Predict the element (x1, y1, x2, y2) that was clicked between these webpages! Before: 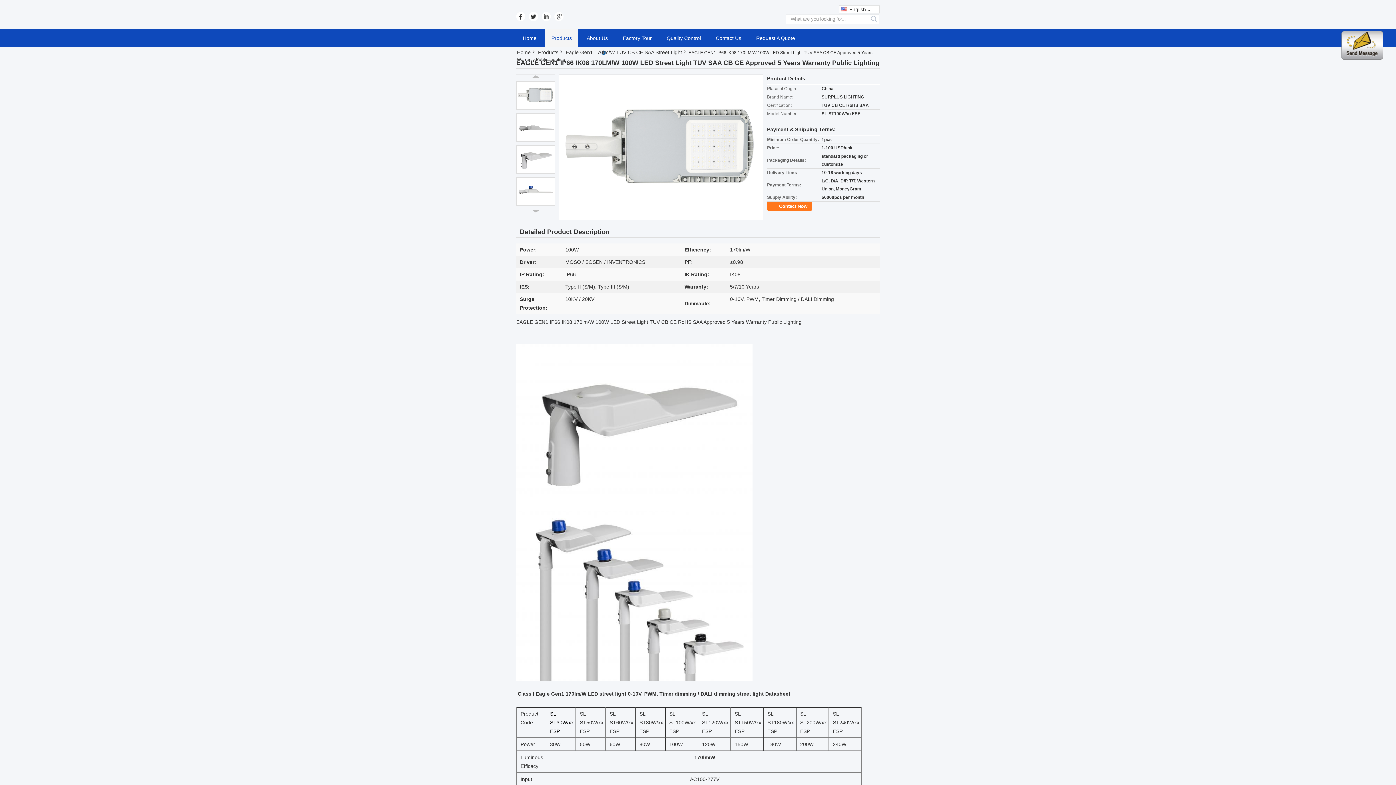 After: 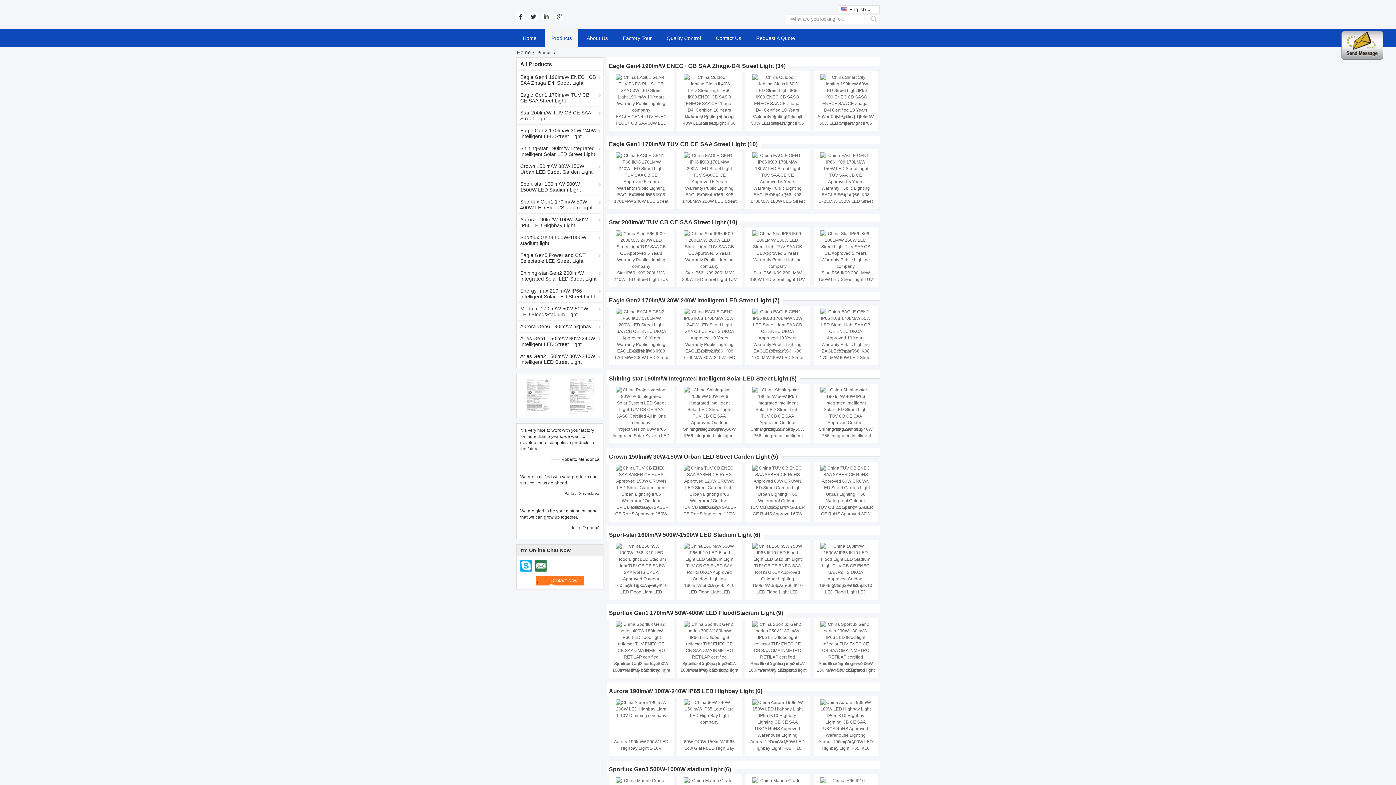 Action: label: Products bbox: (535, 49, 562, 55)